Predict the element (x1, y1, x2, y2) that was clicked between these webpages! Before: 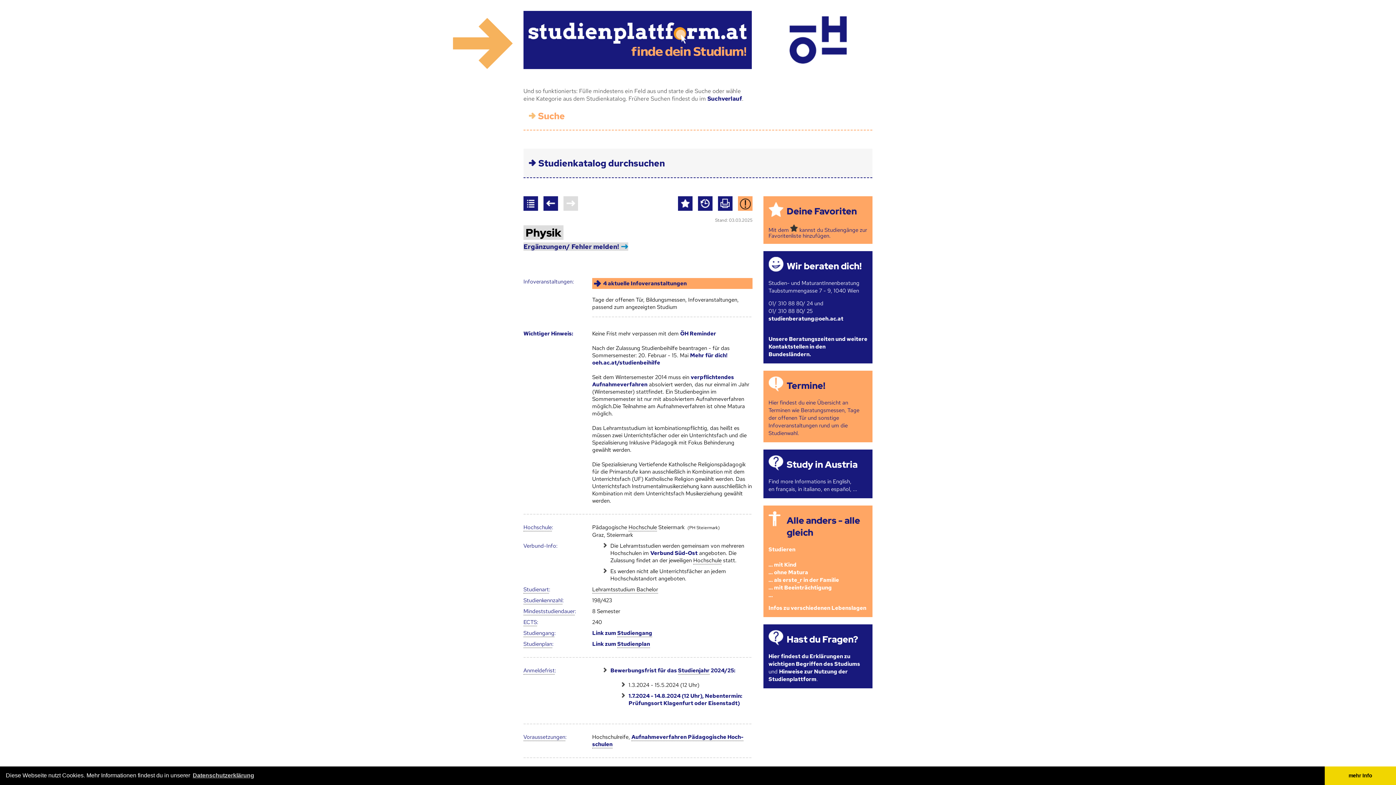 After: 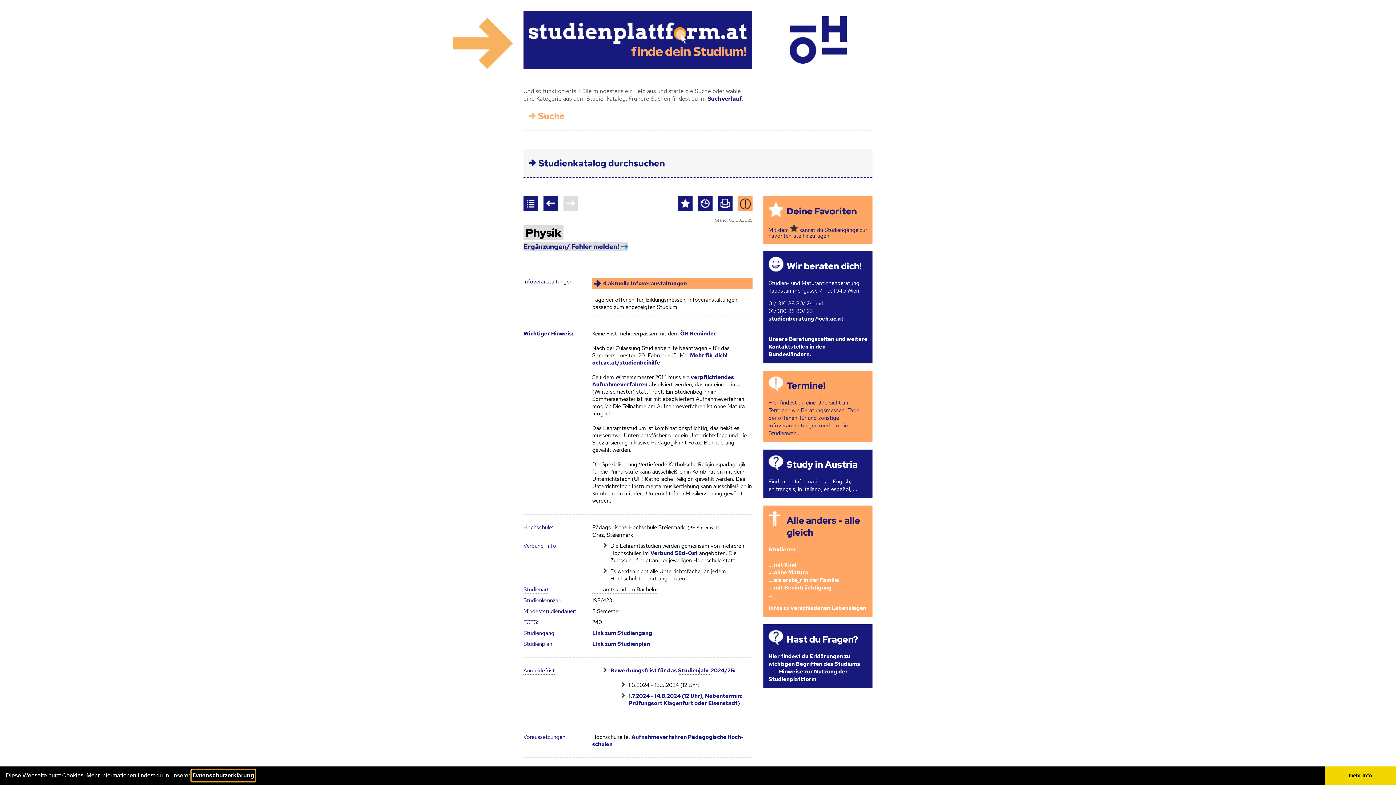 Action: bbox: (191, 770, 255, 781) label: learn more about cookies